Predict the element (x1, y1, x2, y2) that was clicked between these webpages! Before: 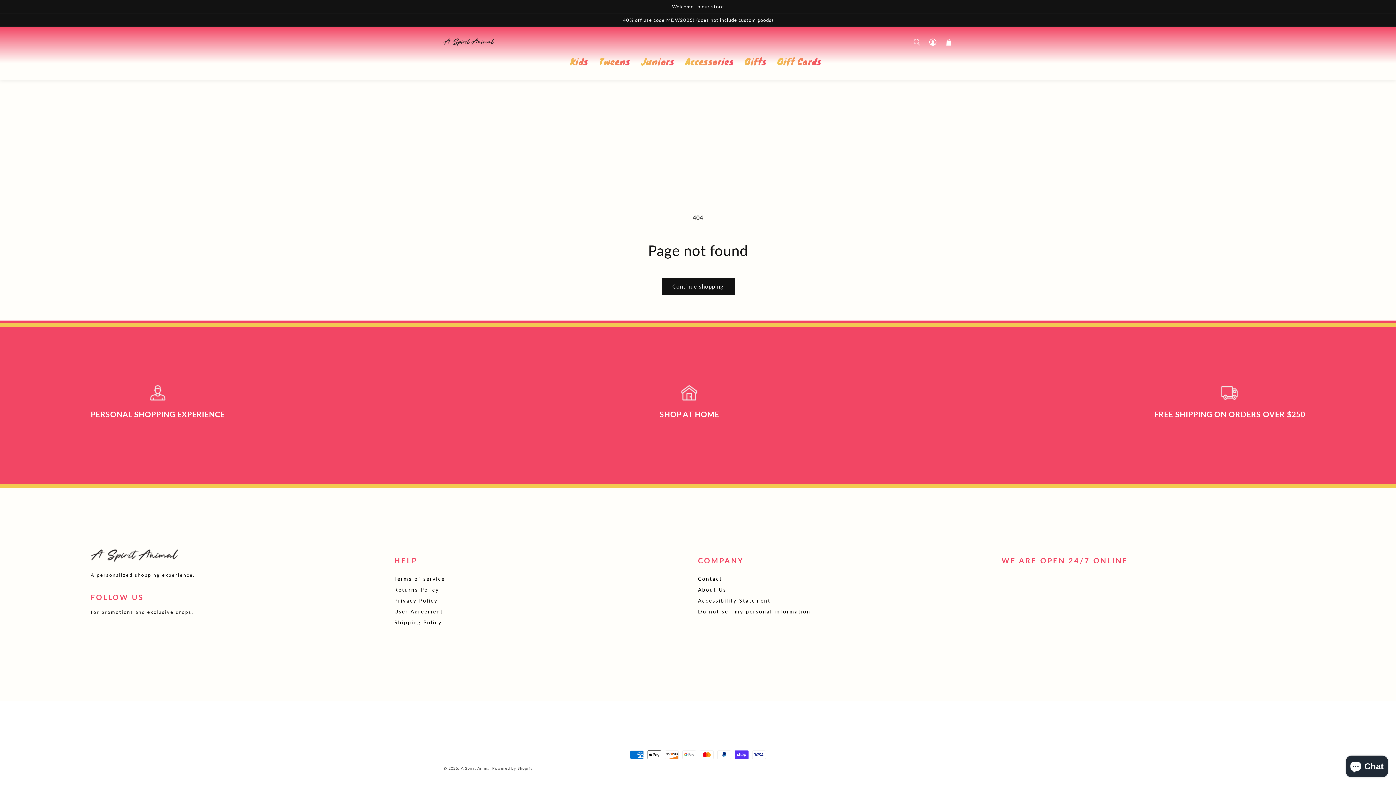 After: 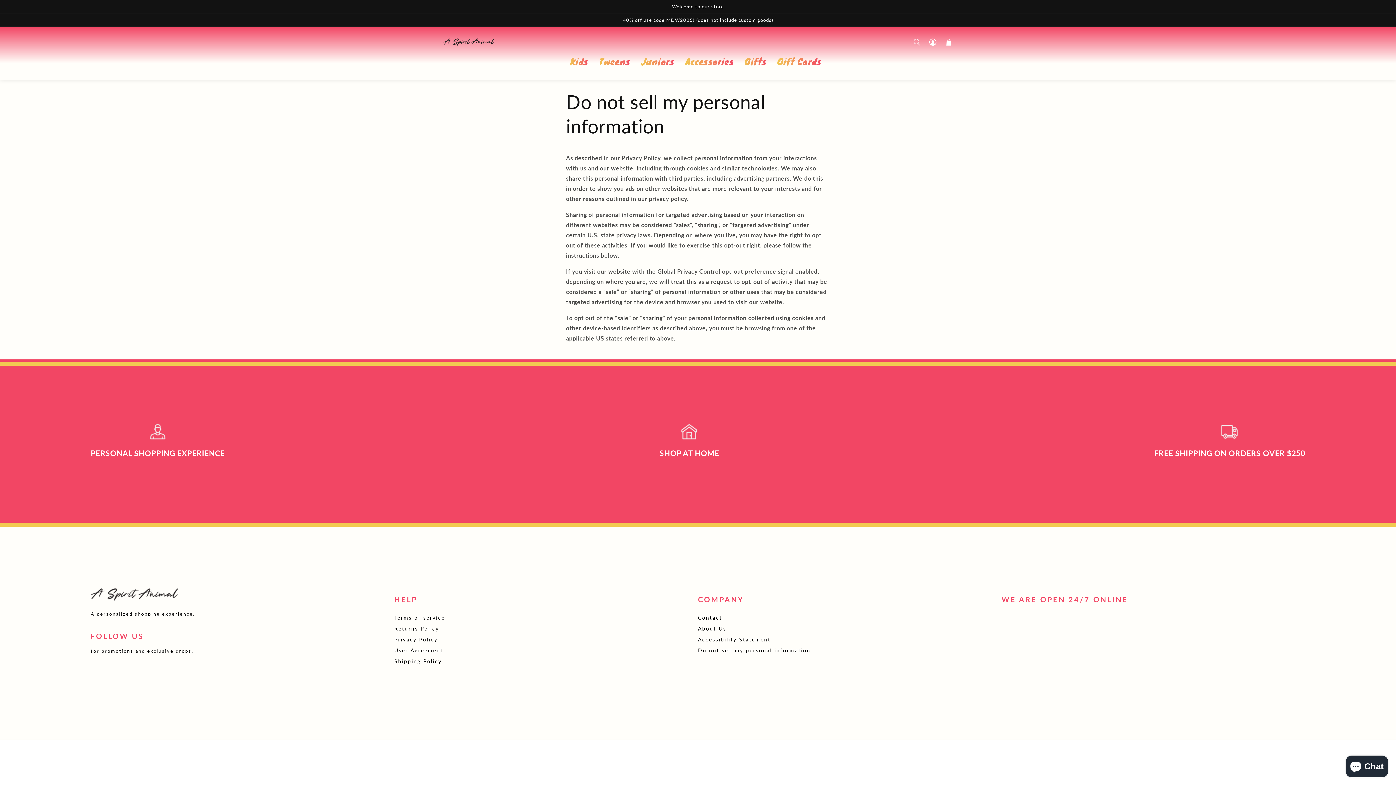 Action: label: Do not sell my personal information bbox: (698, 607, 1001, 616)